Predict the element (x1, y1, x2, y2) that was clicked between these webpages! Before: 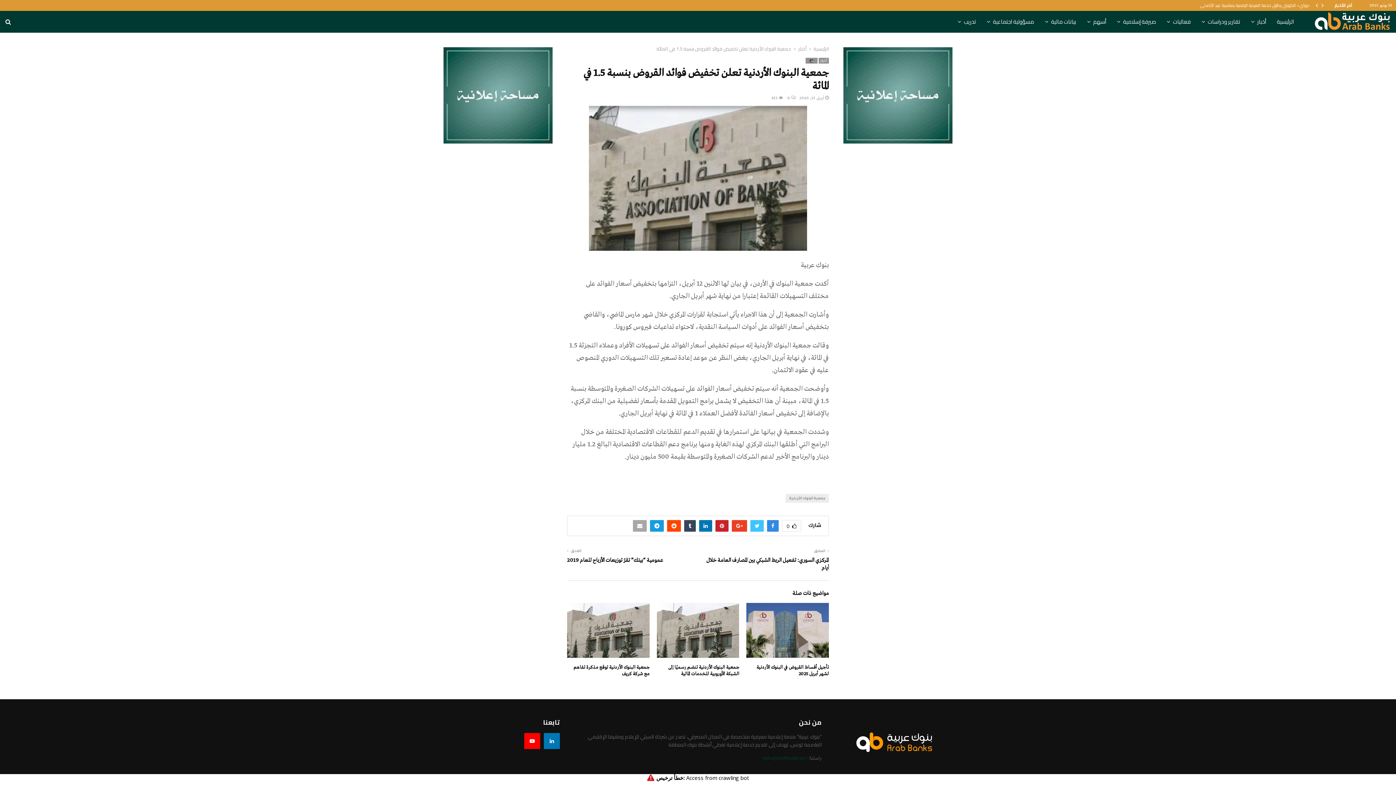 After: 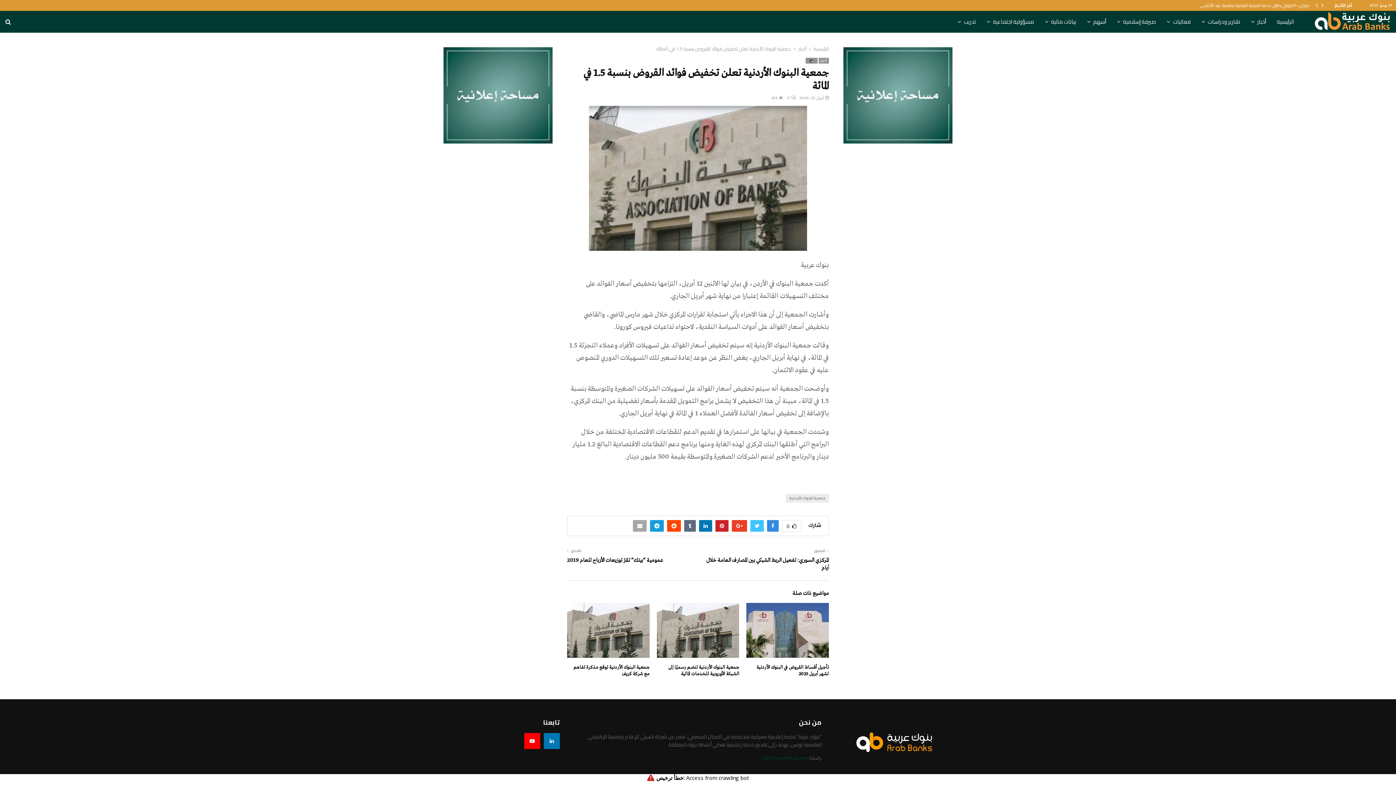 Action: bbox: (684, 520, 696, 531)